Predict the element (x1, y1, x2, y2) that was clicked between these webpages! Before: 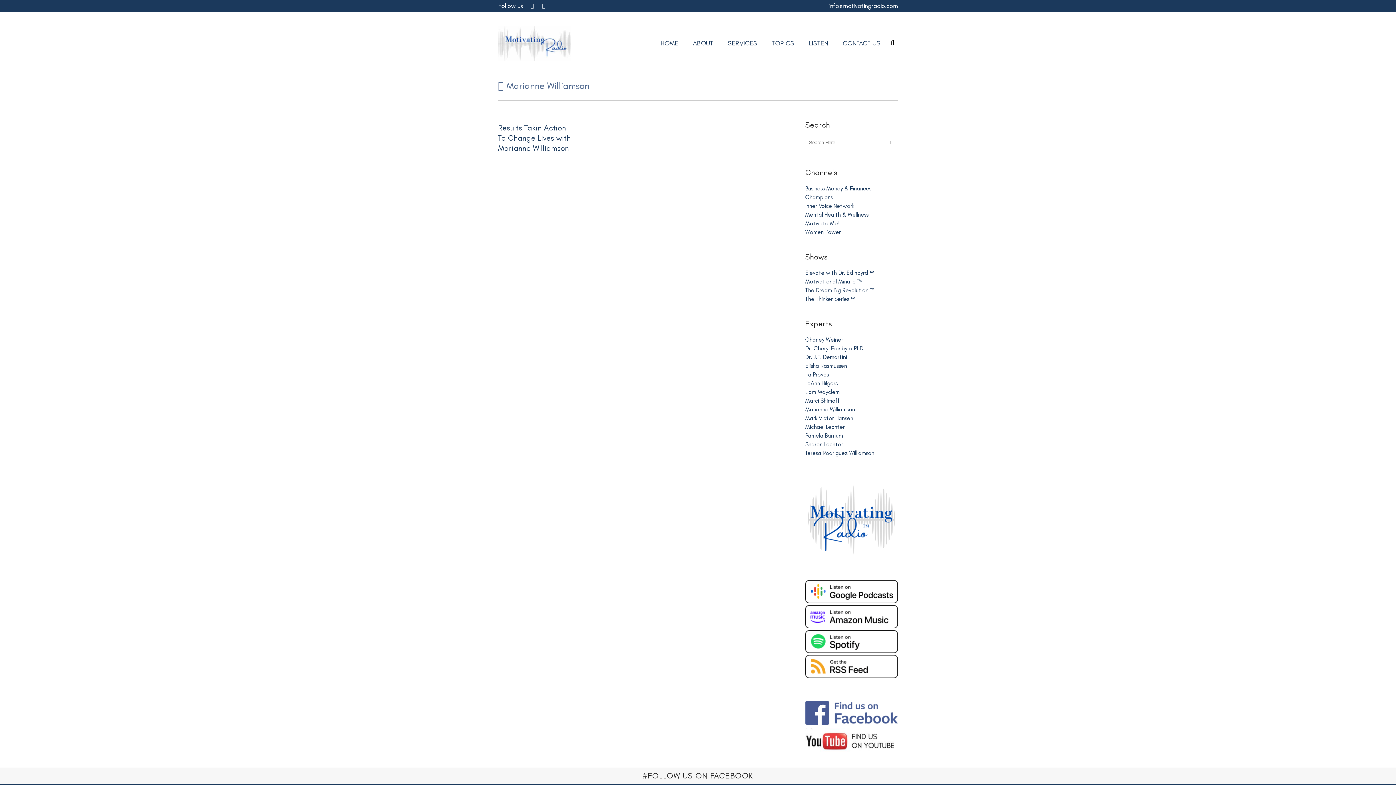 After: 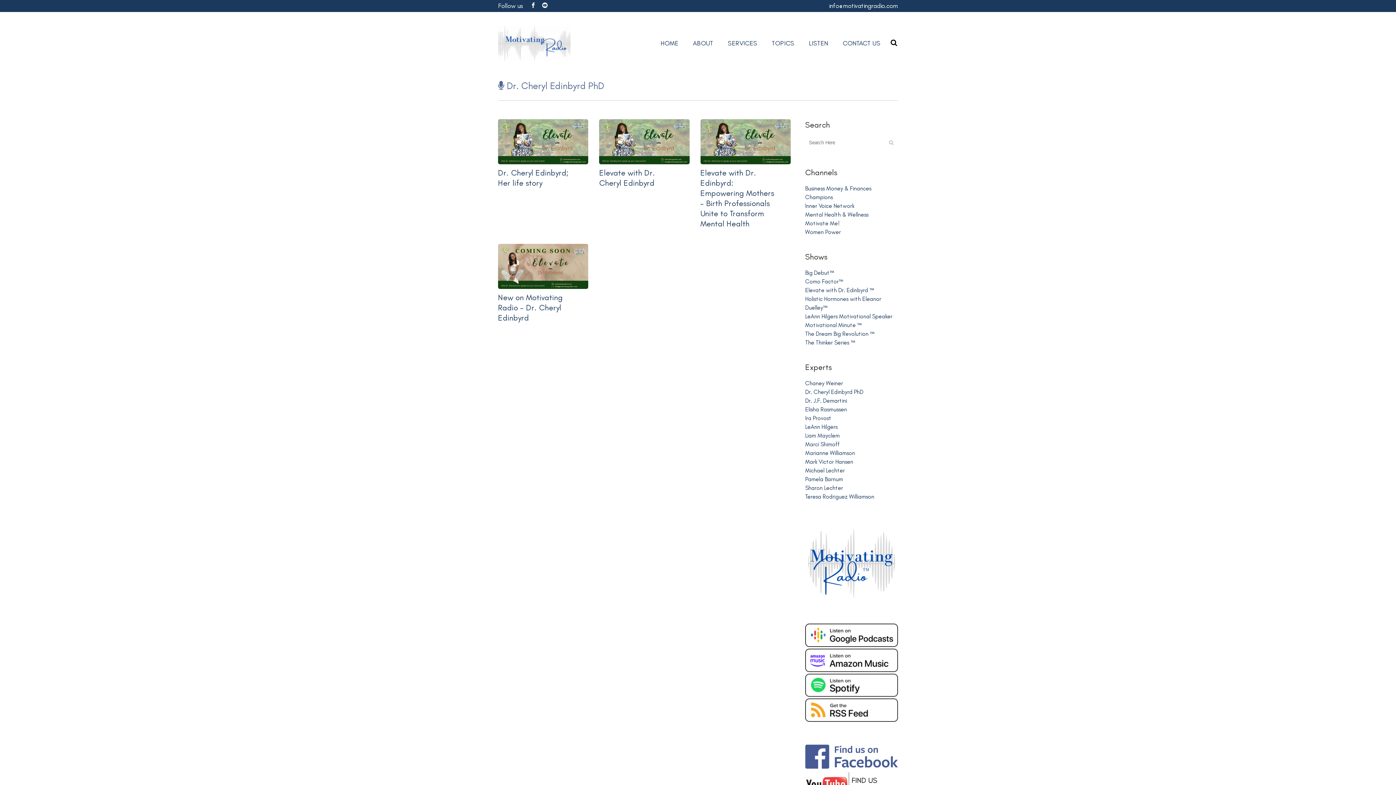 Action: bbox: (805, 345, 863, 352) label: Dr. Cheryl Edinbyrd PhD